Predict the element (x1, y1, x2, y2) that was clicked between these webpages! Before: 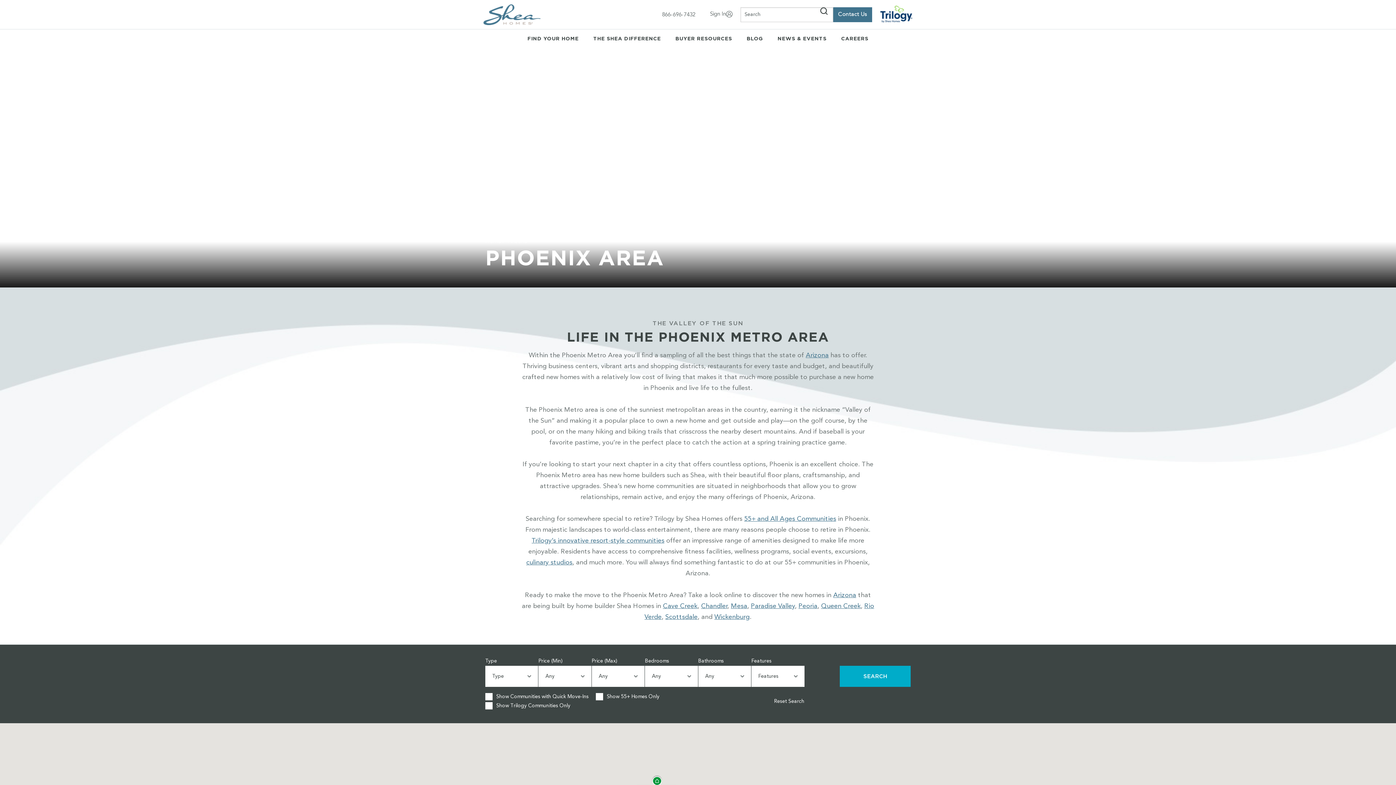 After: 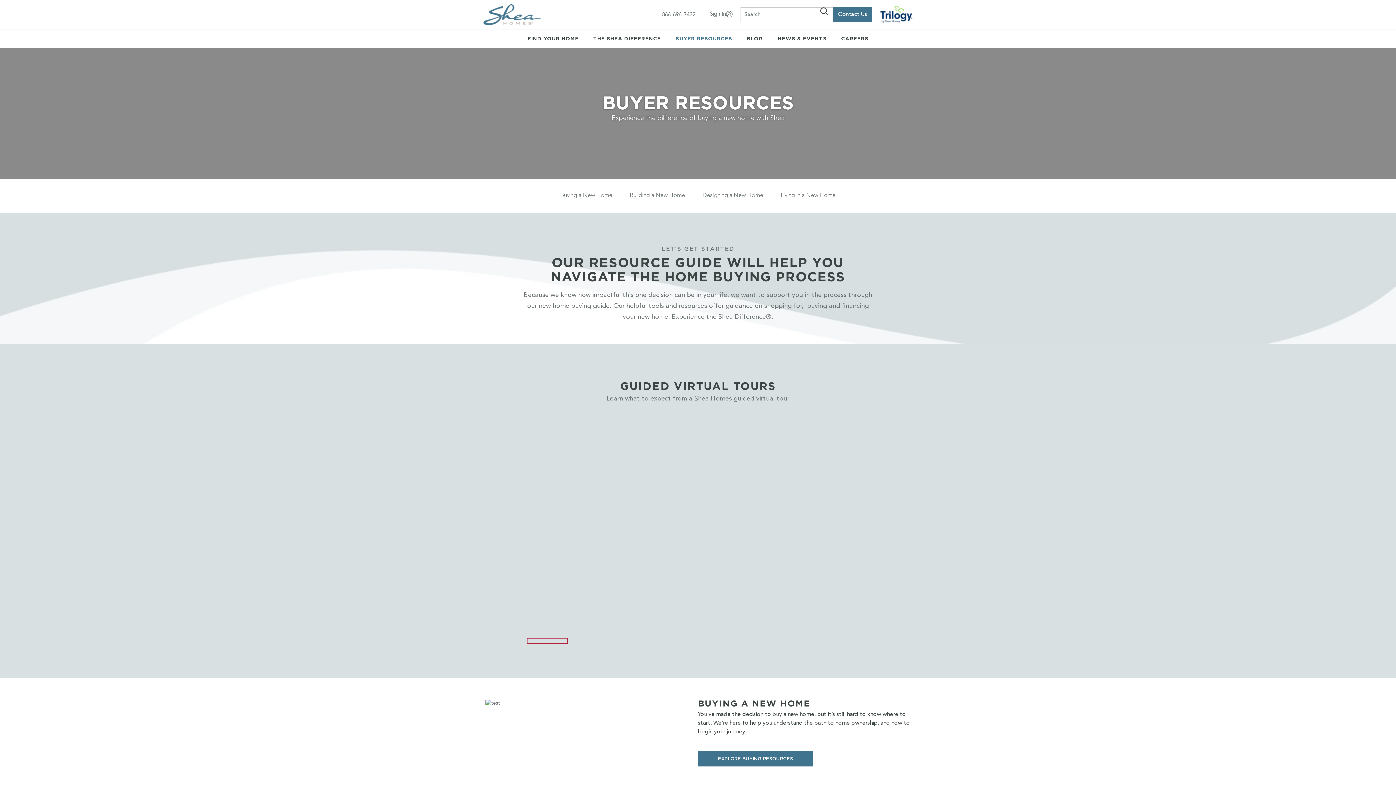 Action: bbox: (669, 33, 738, 44) label: BUYER RESOURCES